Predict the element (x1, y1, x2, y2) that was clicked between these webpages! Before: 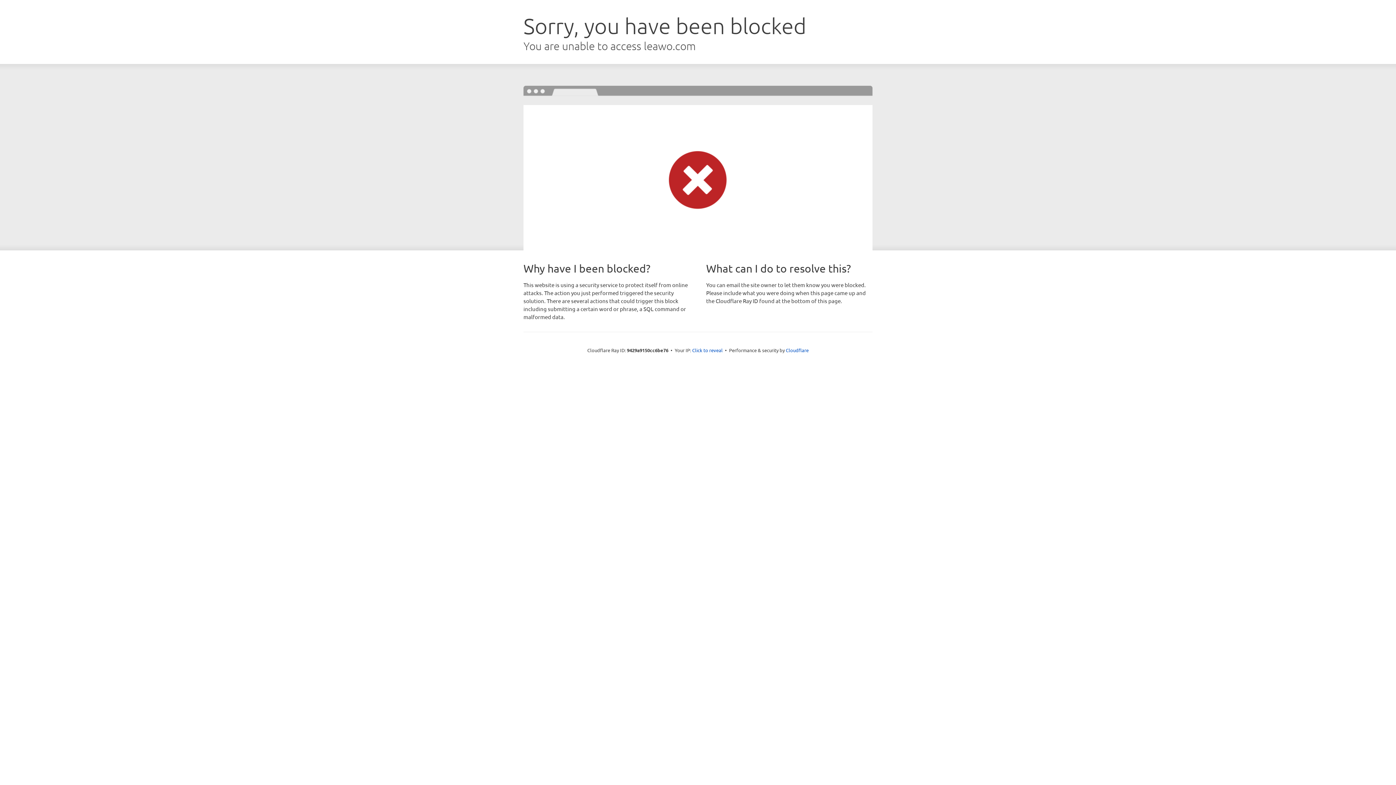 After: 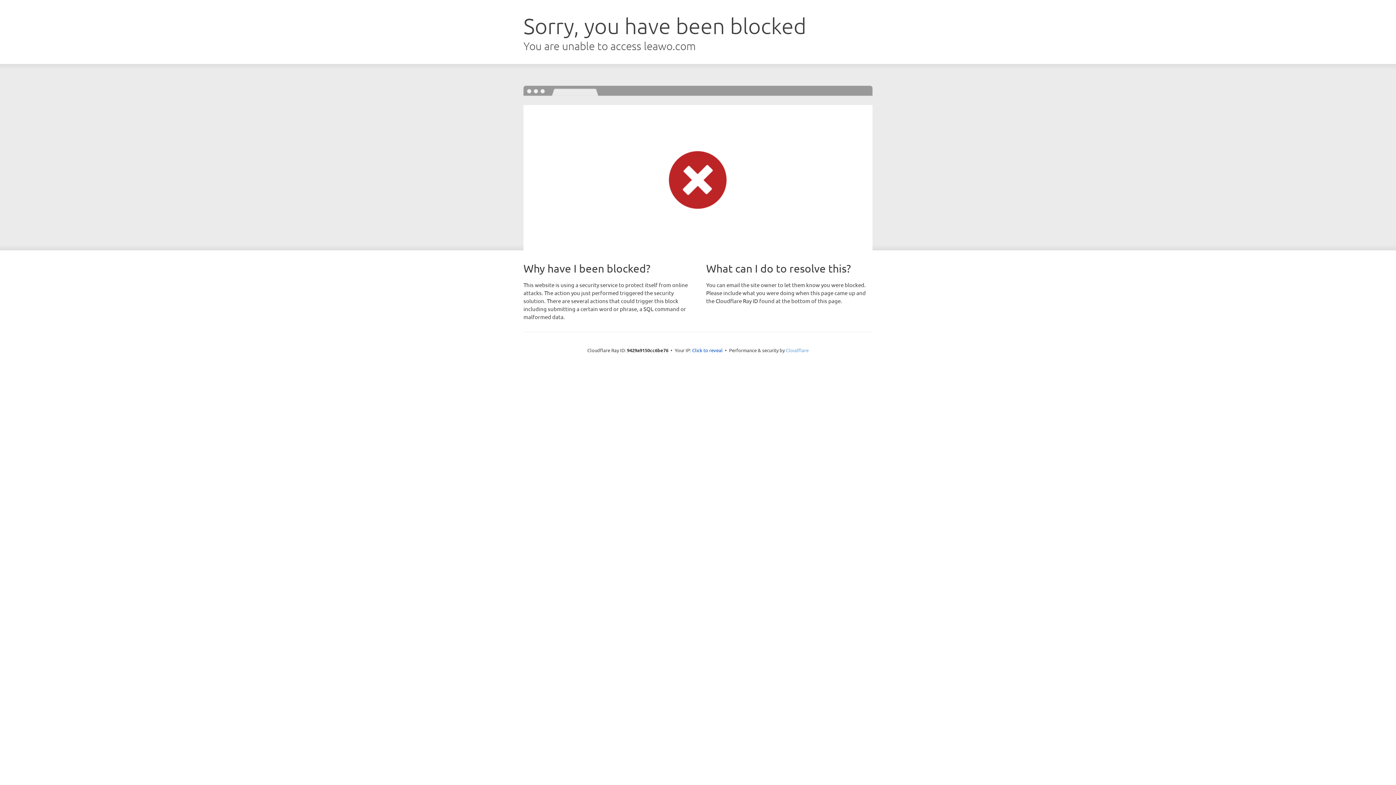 Action: label: Cloudflare bbox: (786, 347, 808, 353)